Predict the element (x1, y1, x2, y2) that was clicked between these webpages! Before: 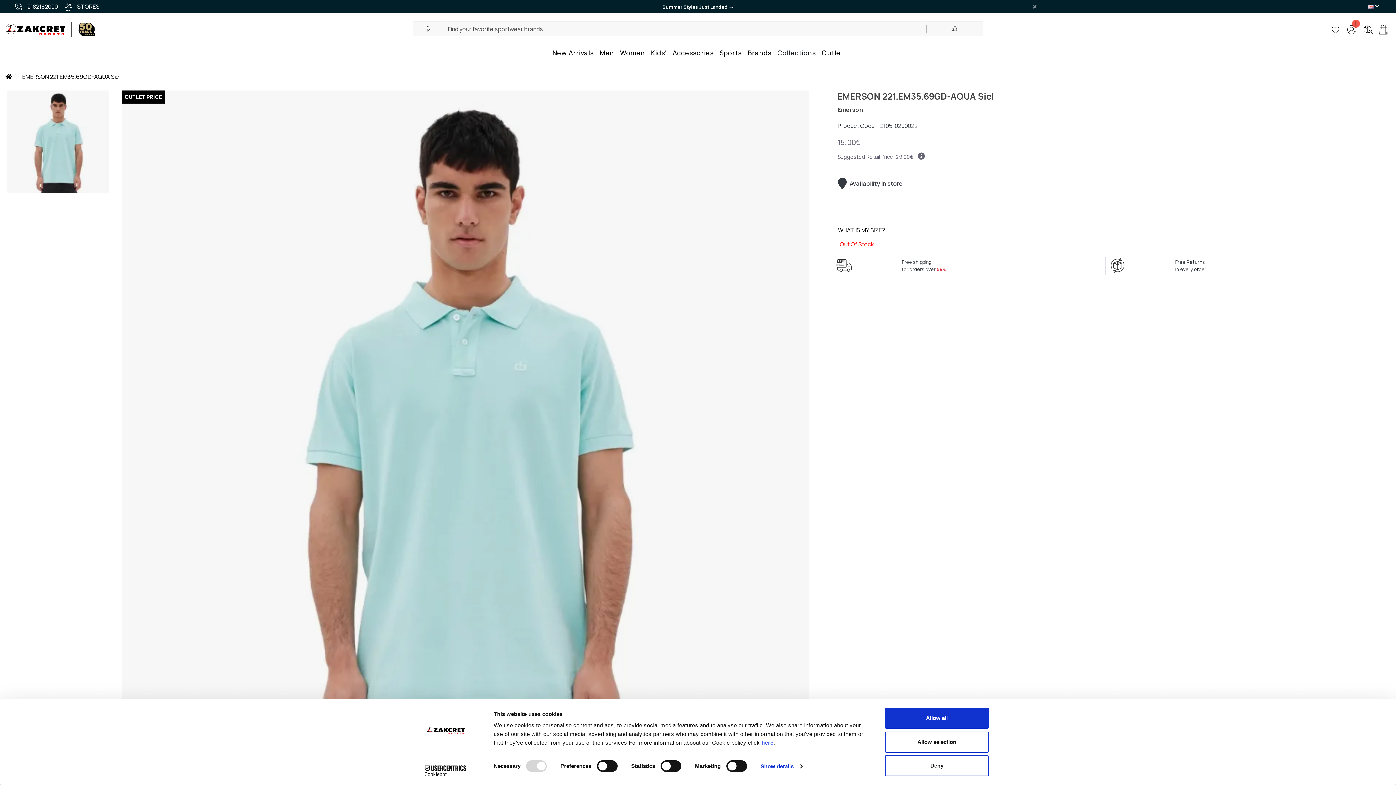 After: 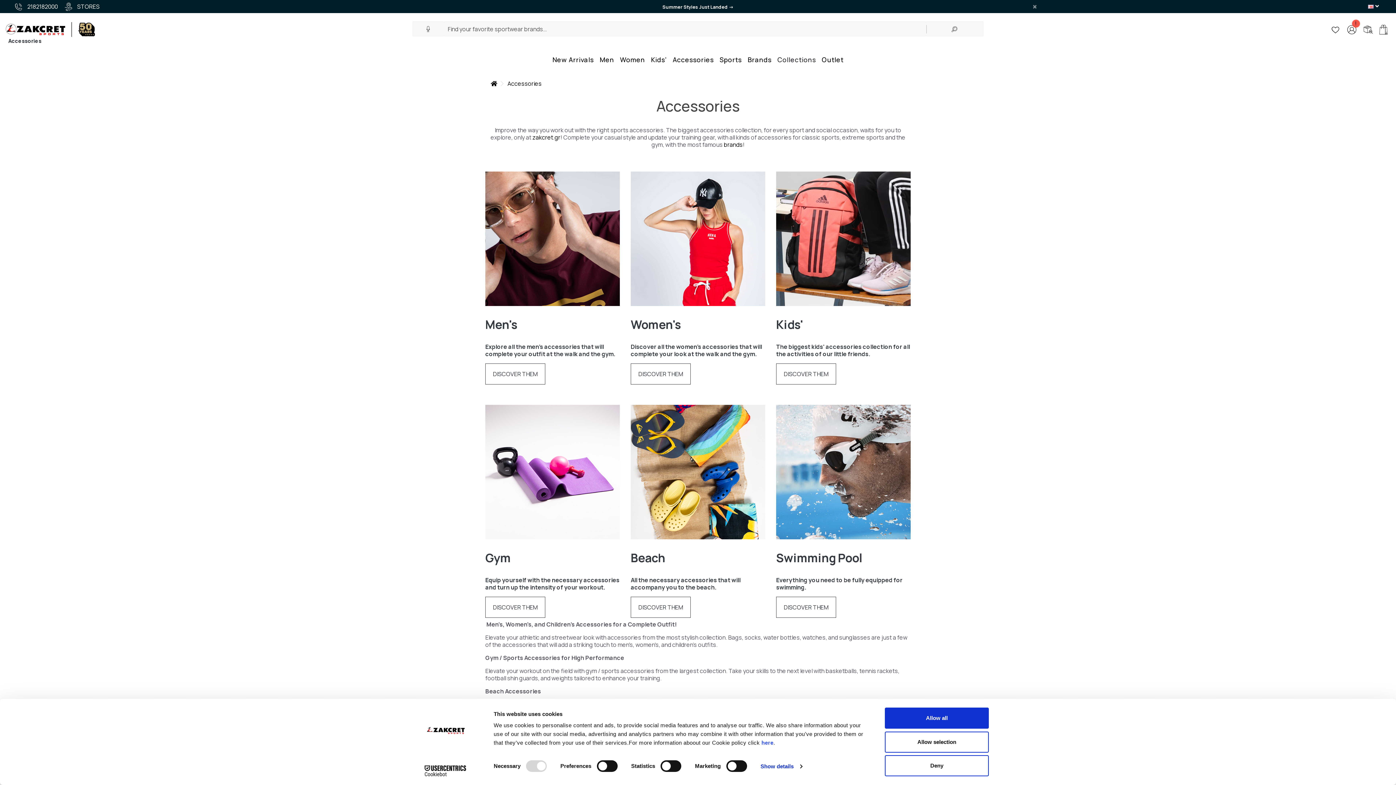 Action: bbox: (670, 43, 716, 62) label: Accessories